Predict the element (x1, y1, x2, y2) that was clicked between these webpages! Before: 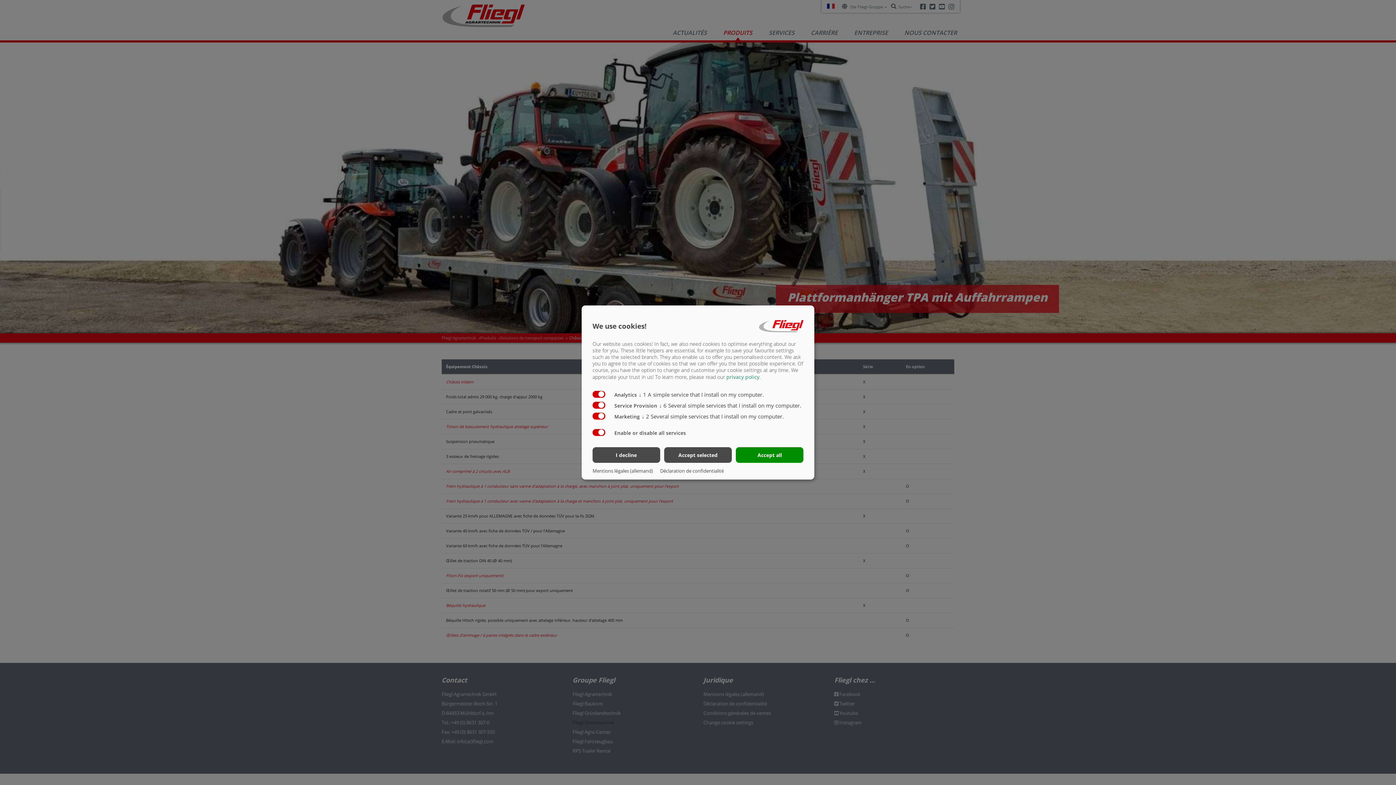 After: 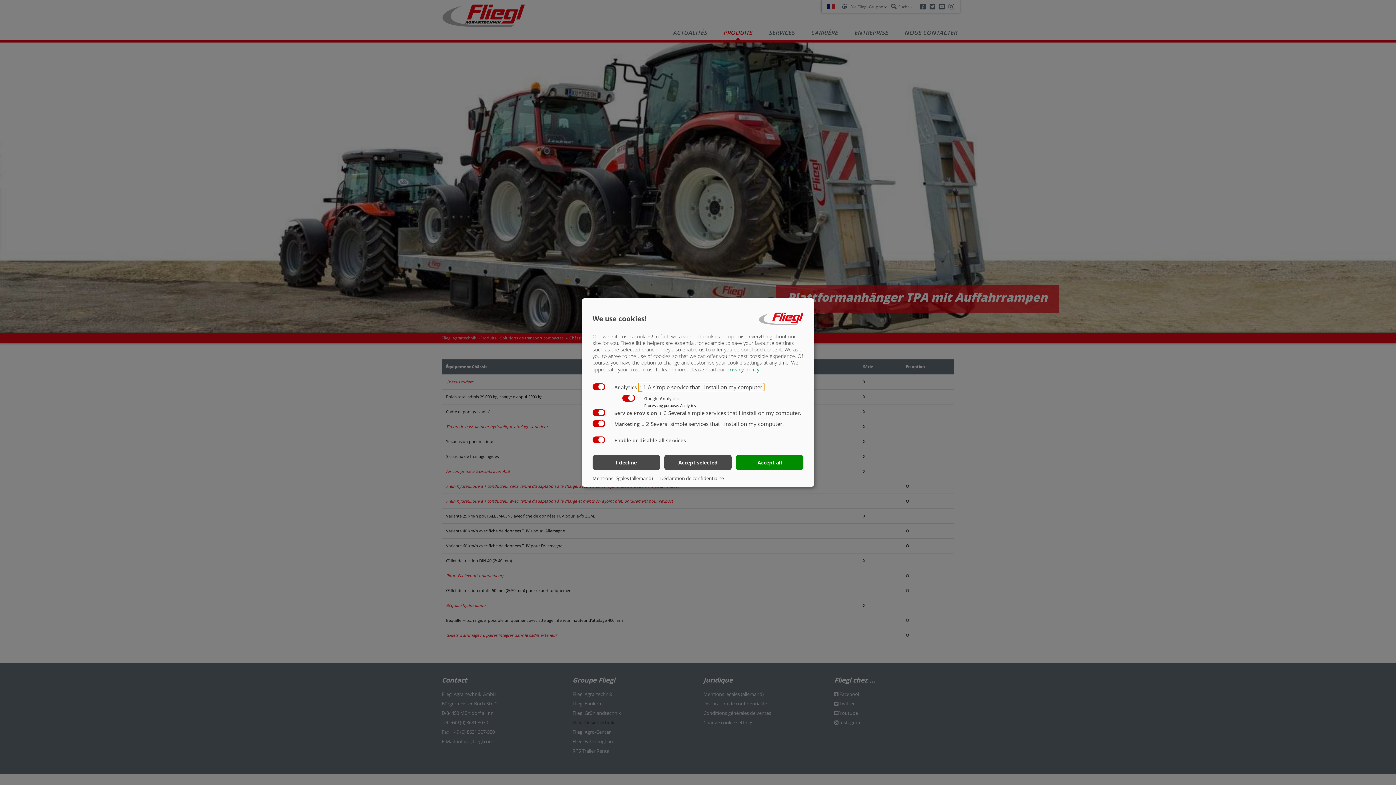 Action: label: ↓ 1 A simple service that I install on my computer. bbox: (638, 391, 764, 398)